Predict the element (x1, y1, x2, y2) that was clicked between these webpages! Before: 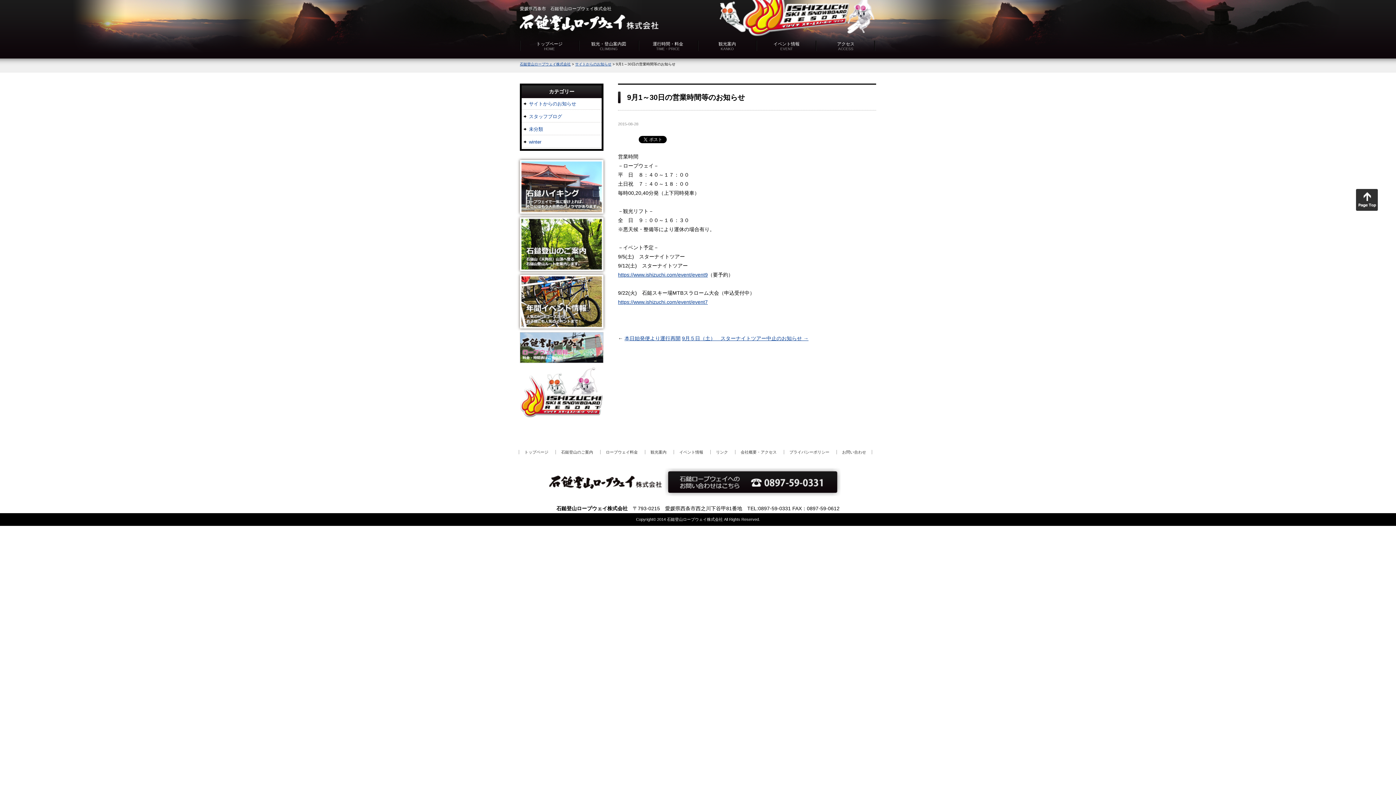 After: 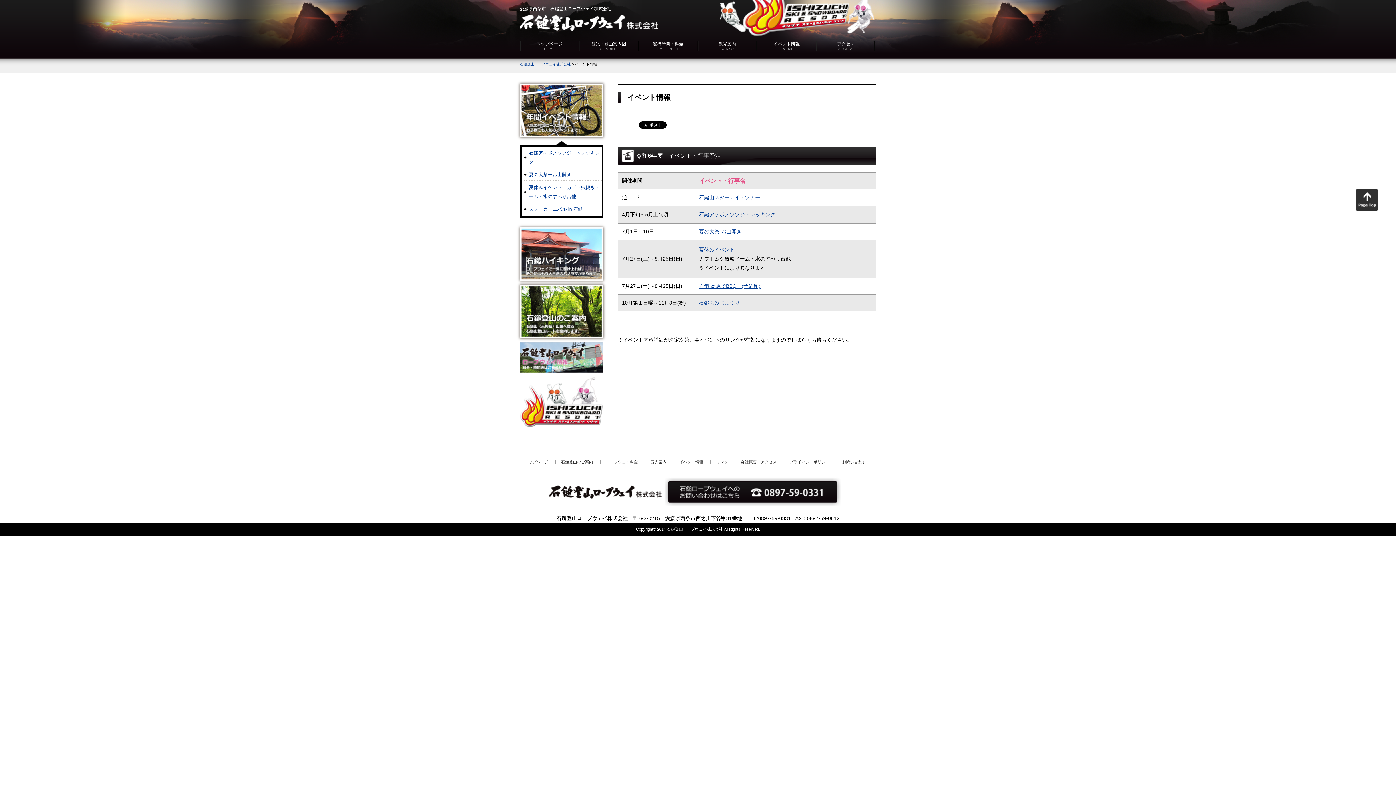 Action: bbox: (520, 324, 603, 329)